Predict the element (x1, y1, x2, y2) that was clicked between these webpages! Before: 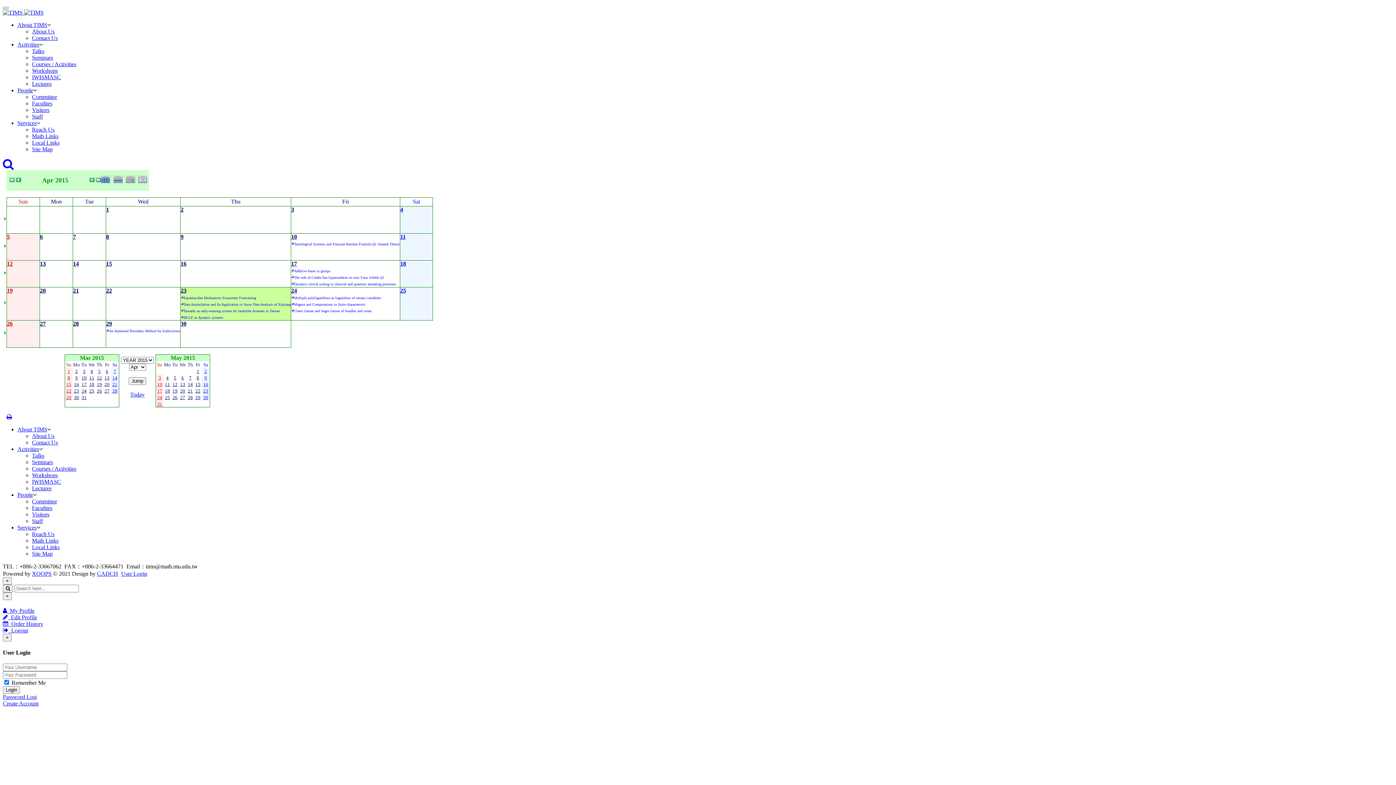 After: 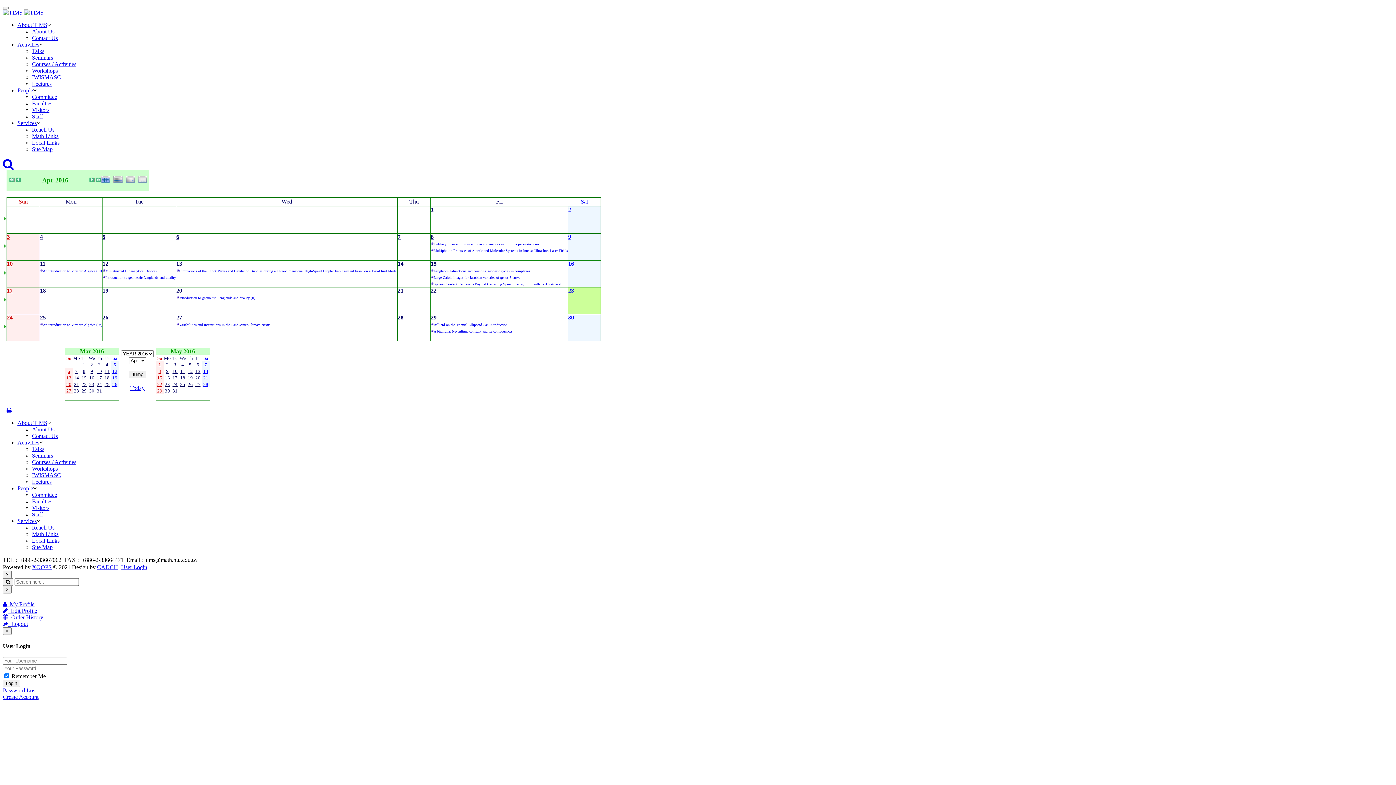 Action: bbox: (94, 177, 101, 183)